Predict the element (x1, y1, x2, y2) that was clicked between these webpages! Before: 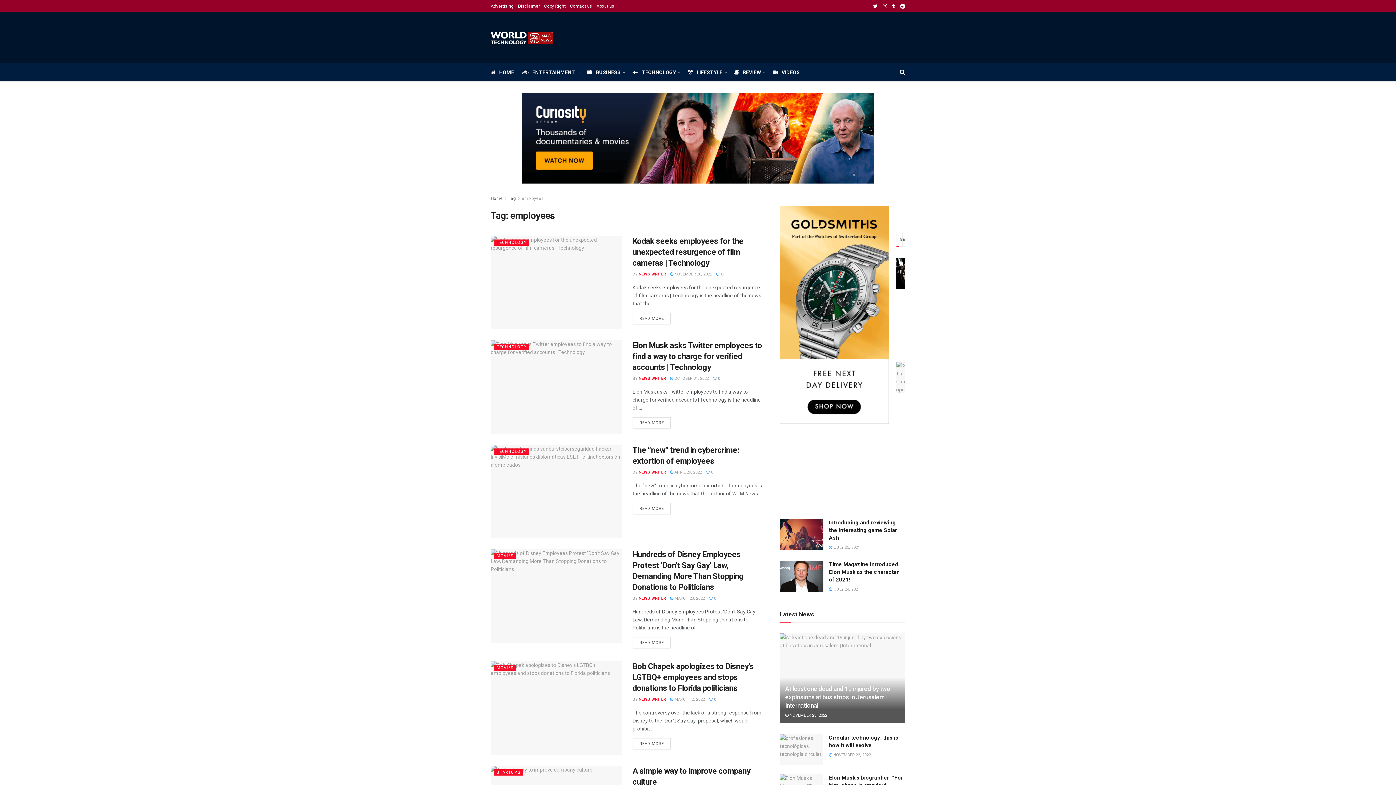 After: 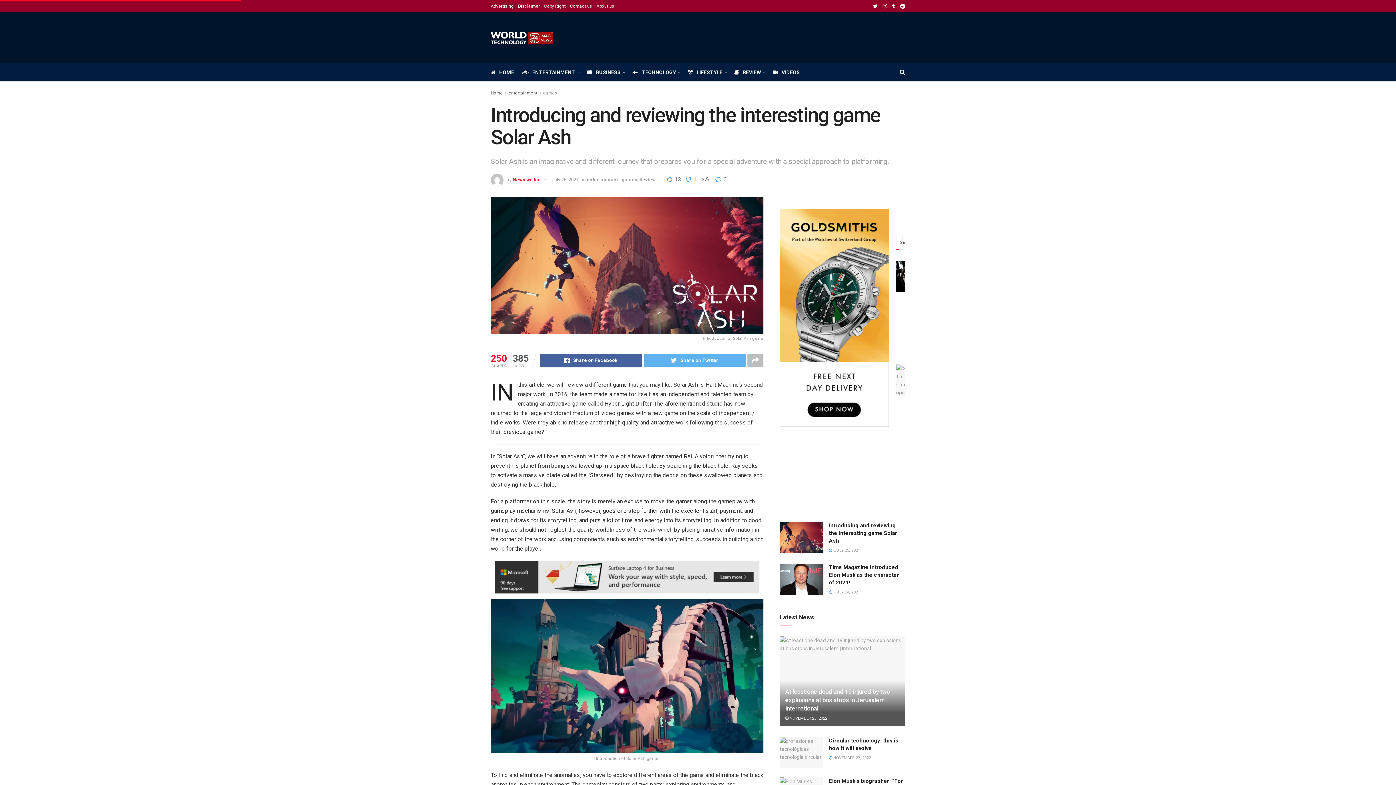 Action: bbox: (829, 519, 897, 541) label: Introducing and reviewing the interesting game Solar Ash